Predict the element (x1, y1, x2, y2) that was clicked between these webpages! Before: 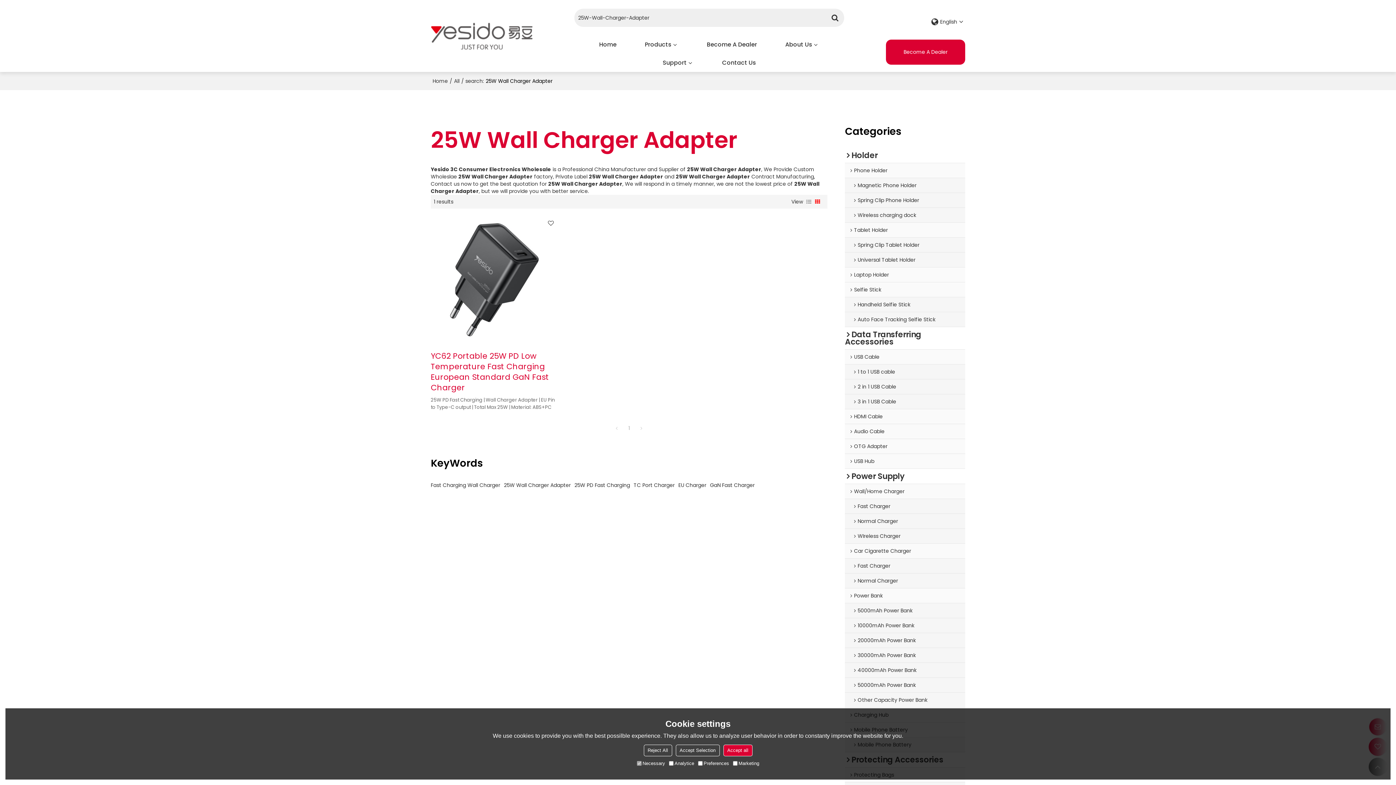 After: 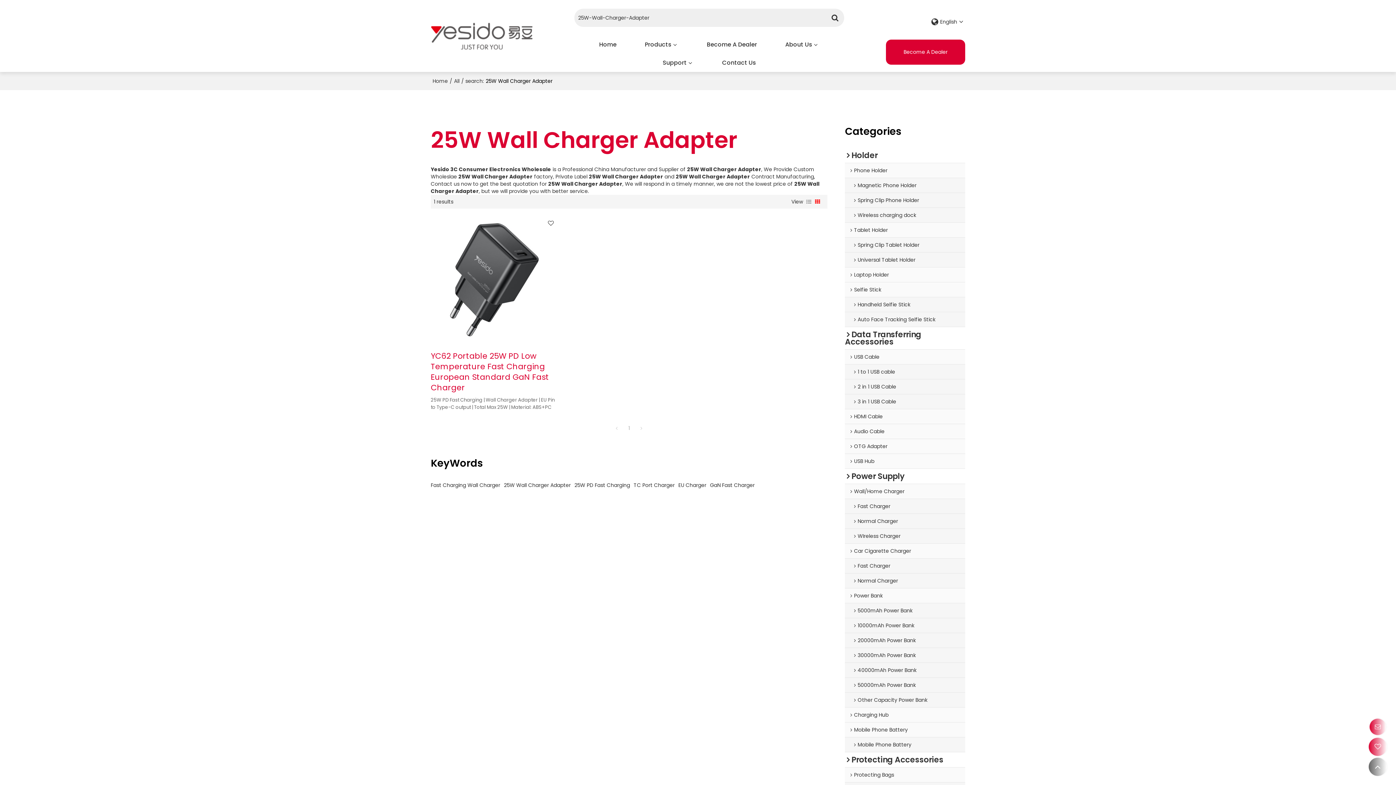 Action: bbox: (643, 745, 672, 756) label: Reject All